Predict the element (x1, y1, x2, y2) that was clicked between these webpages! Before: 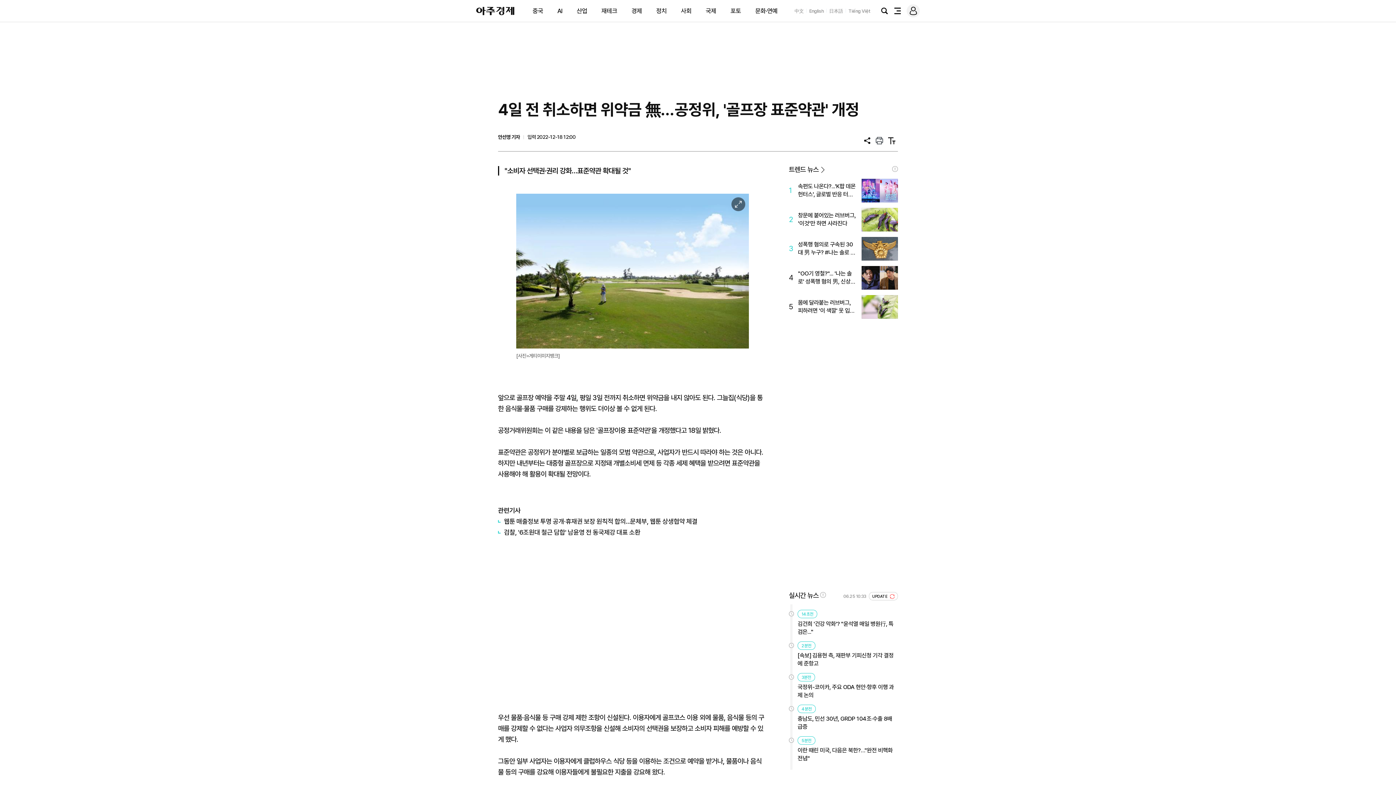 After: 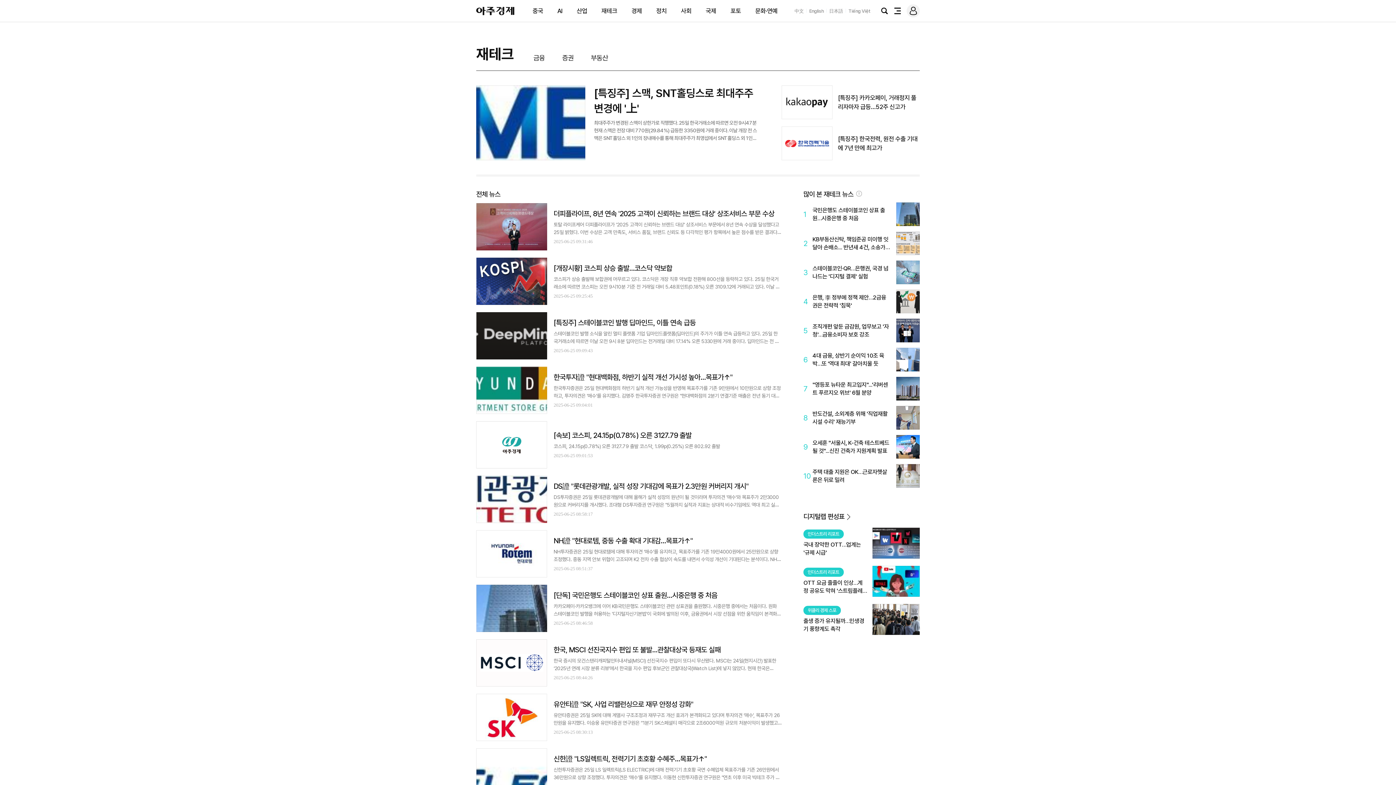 Action: bbox: (601, 7, 617, 14) label: 재테크